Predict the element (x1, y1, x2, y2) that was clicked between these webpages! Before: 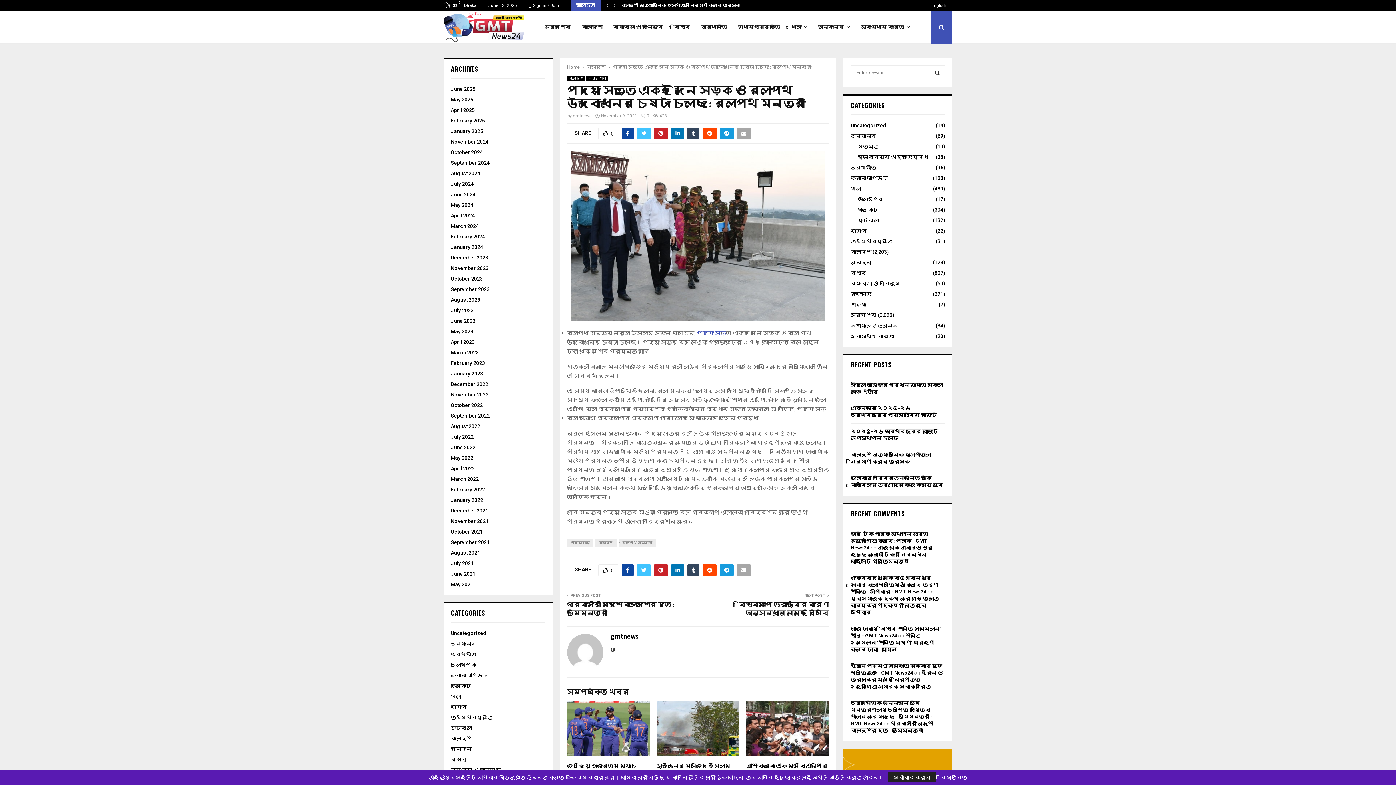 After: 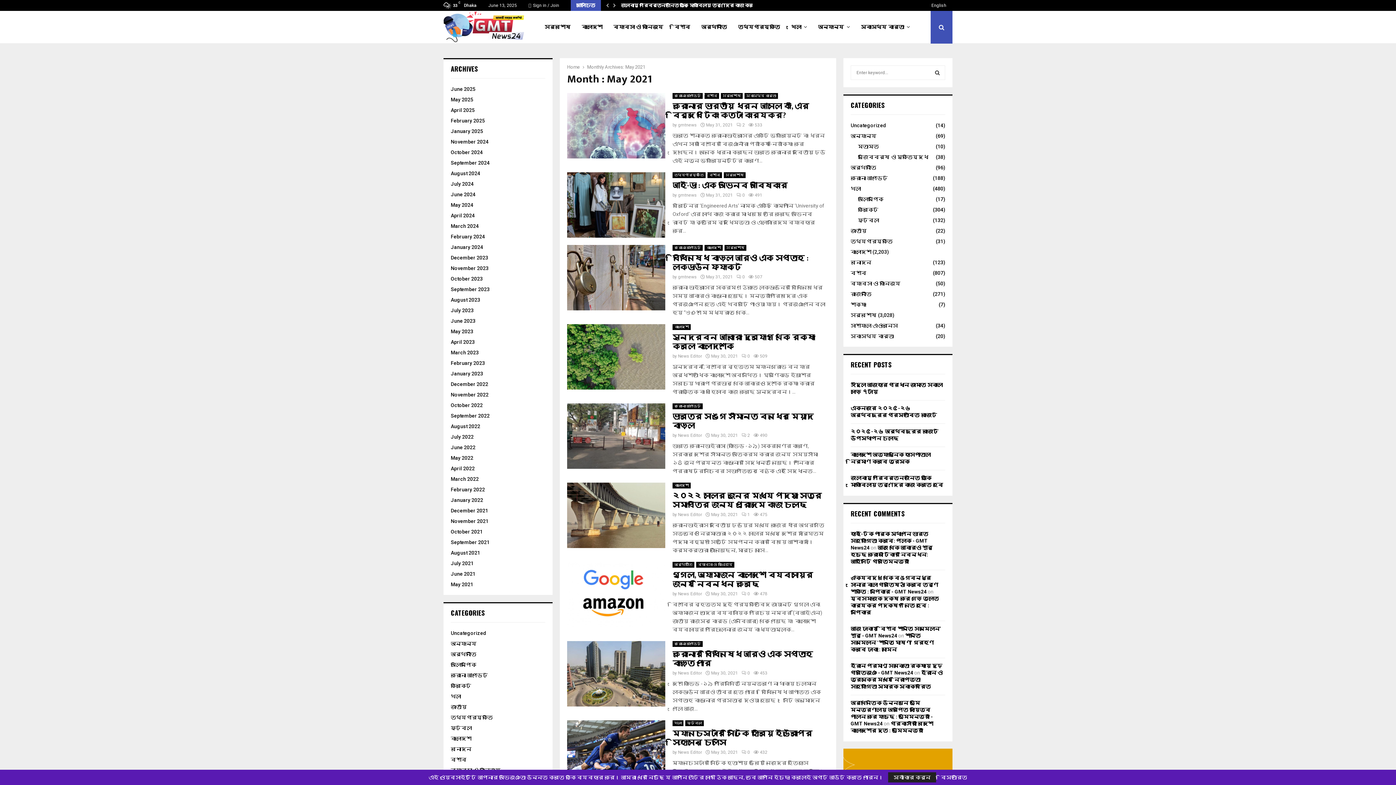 Action: label: May 2021 bbox: (450, 581, 473, 587)